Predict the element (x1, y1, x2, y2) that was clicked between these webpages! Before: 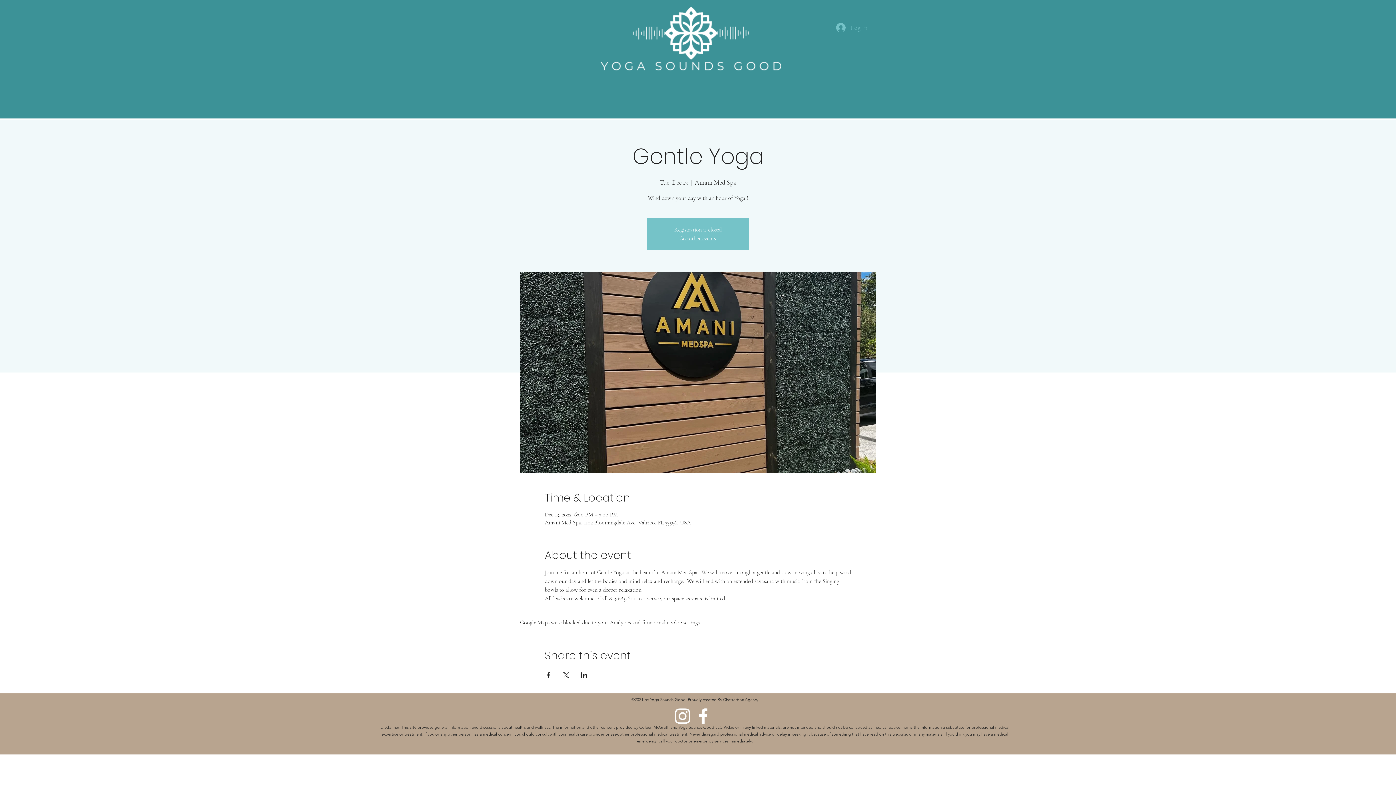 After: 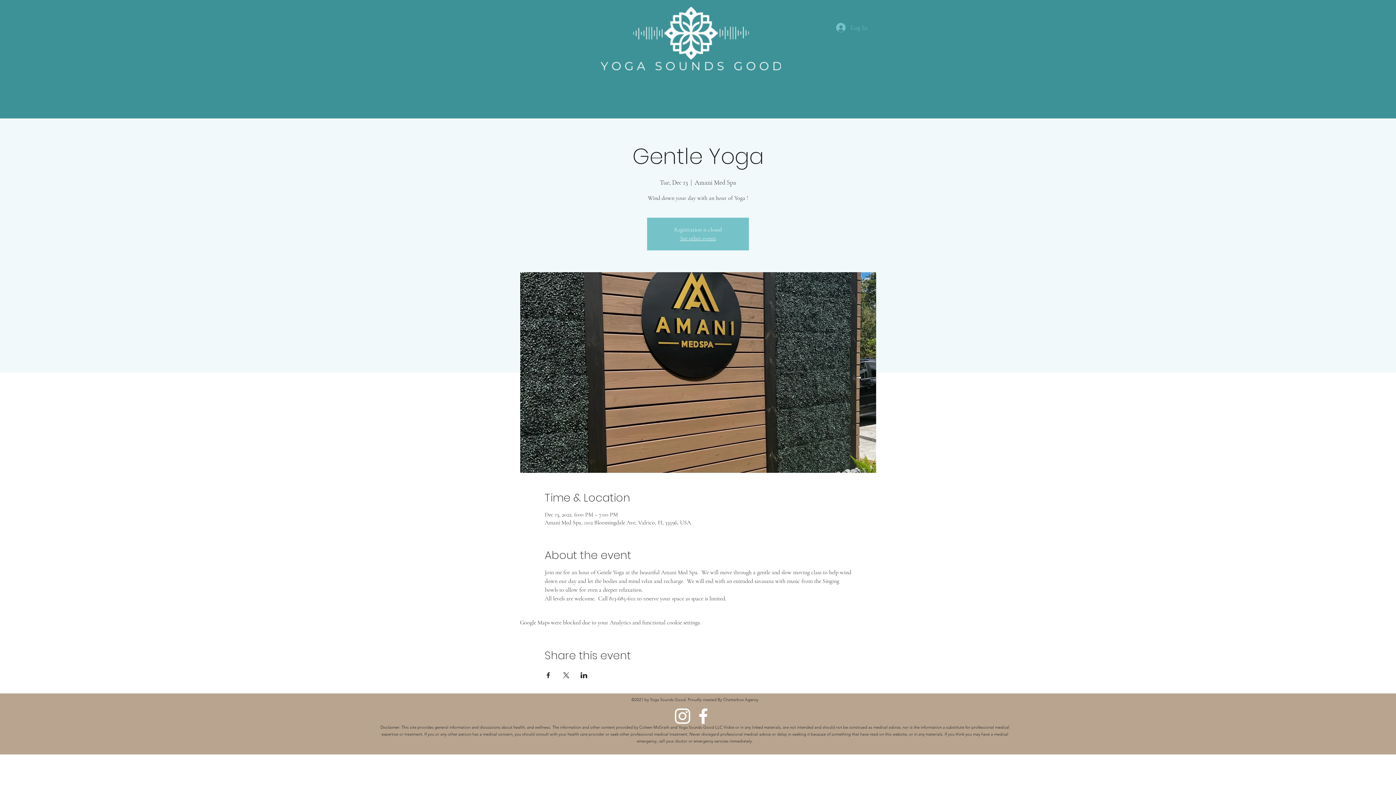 Action: label: Share event on Facebook bbox: (544, 672, 551, 678)